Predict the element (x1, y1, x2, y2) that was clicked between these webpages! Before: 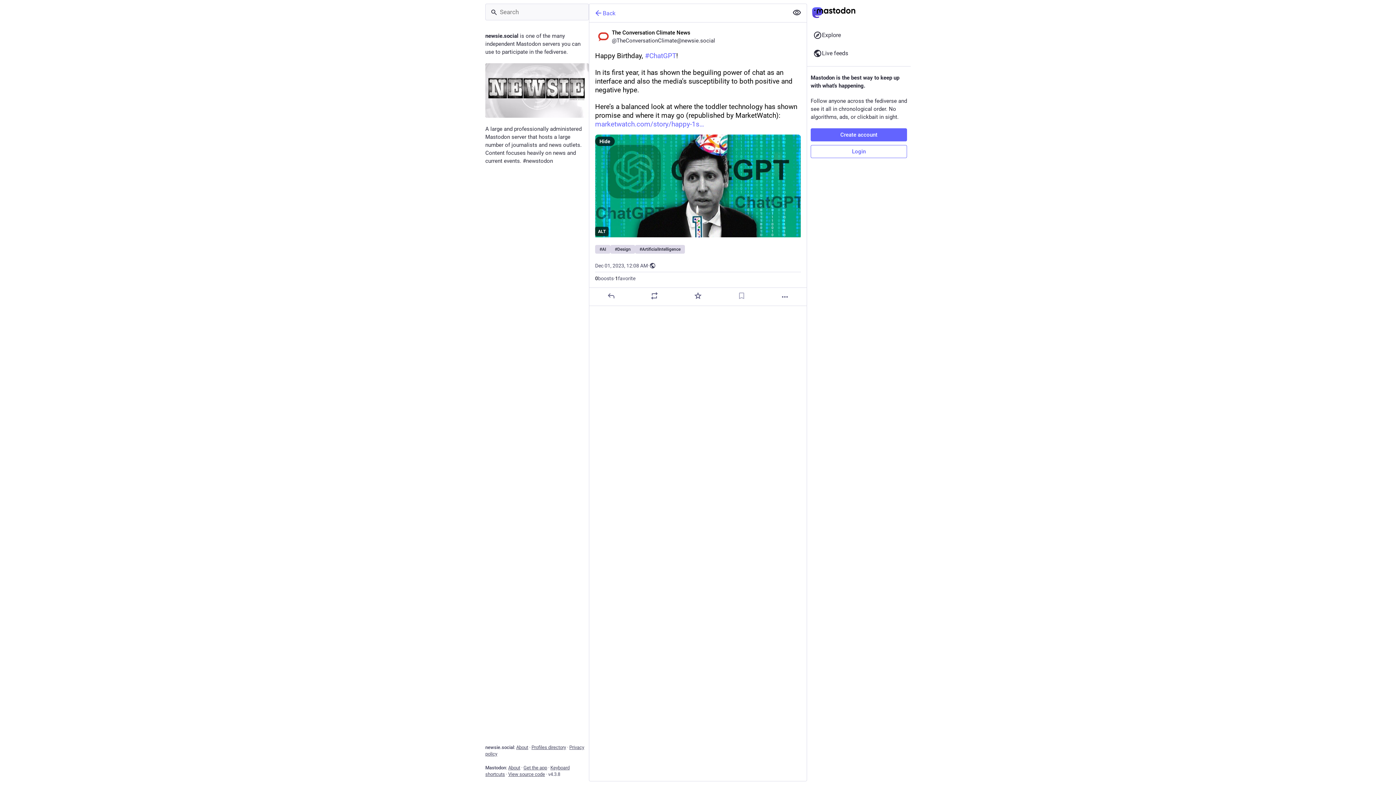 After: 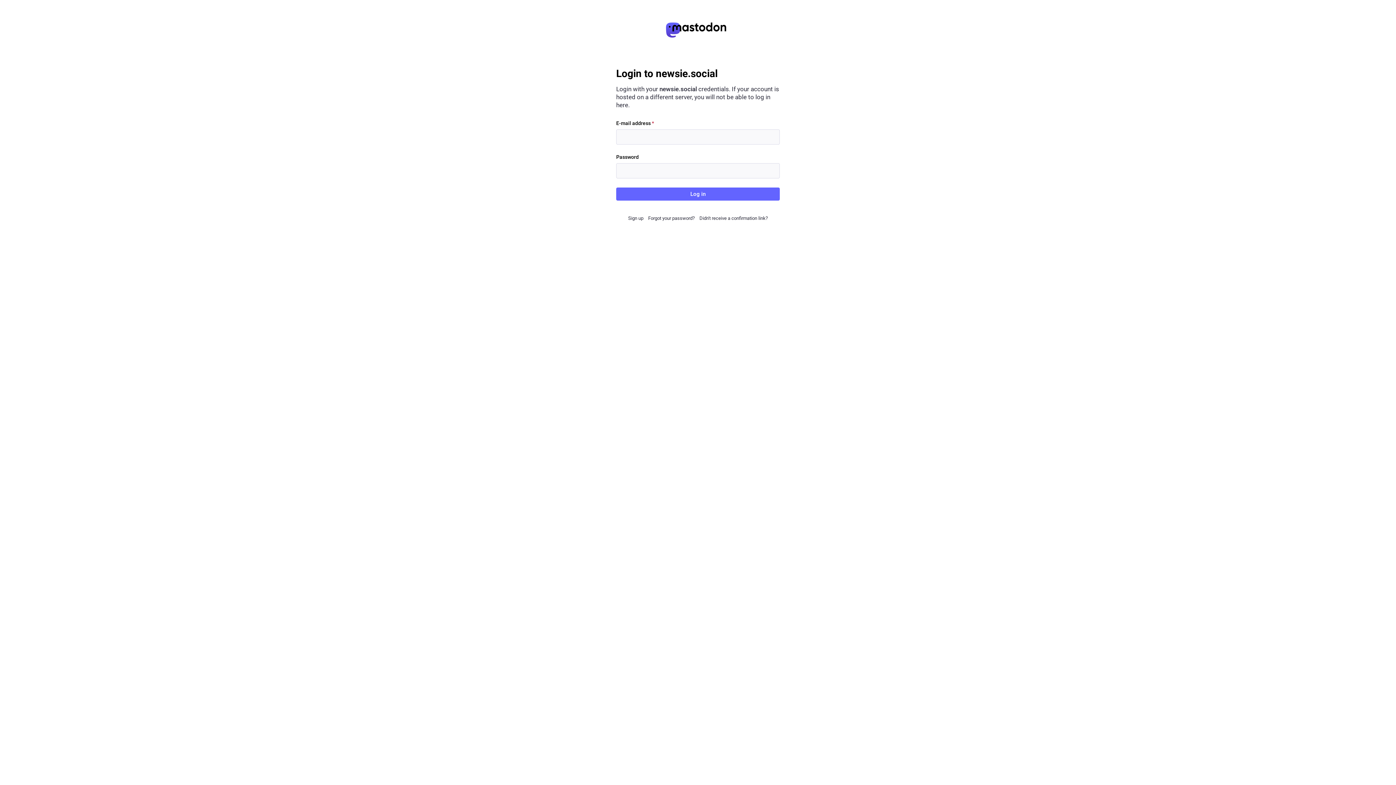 Action: label: Login bbox: (810, 145, 907, 158)